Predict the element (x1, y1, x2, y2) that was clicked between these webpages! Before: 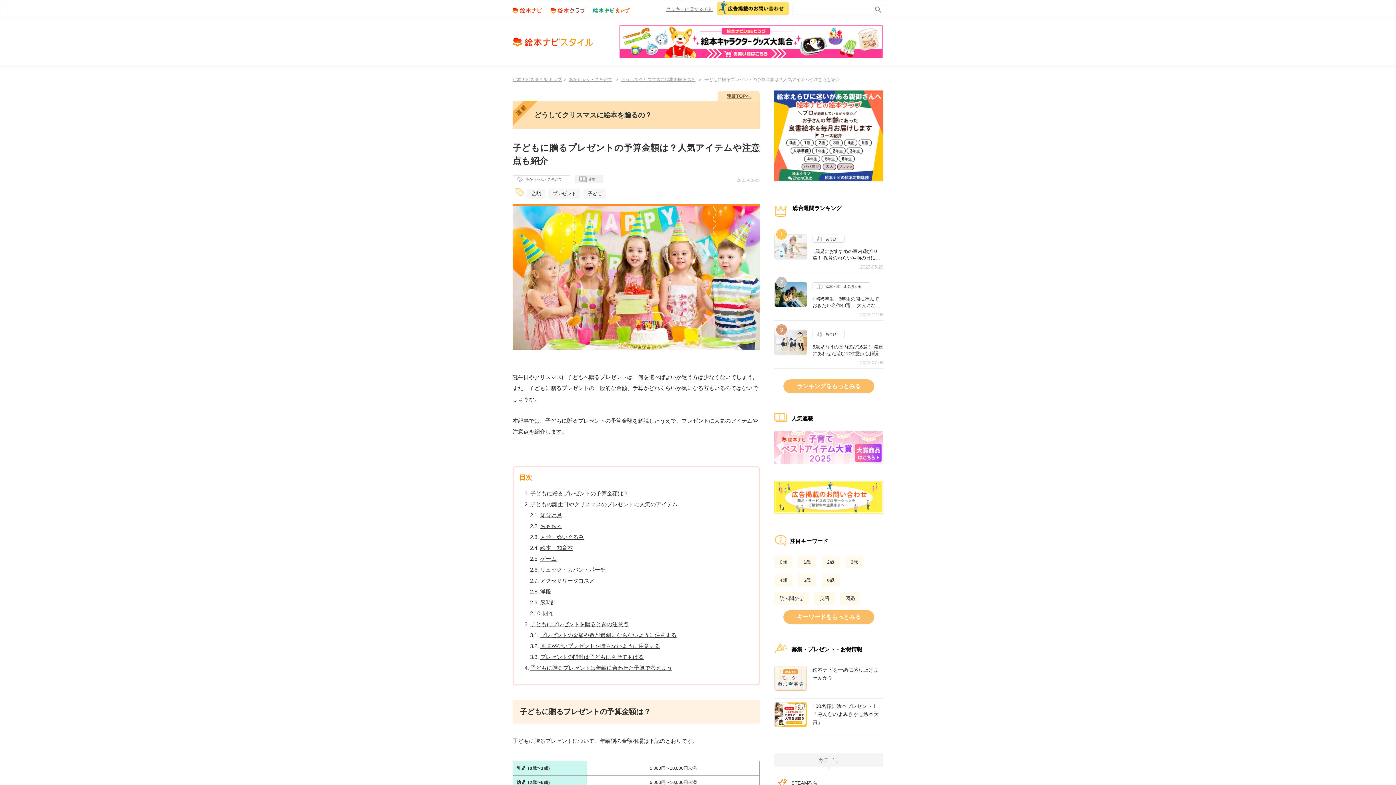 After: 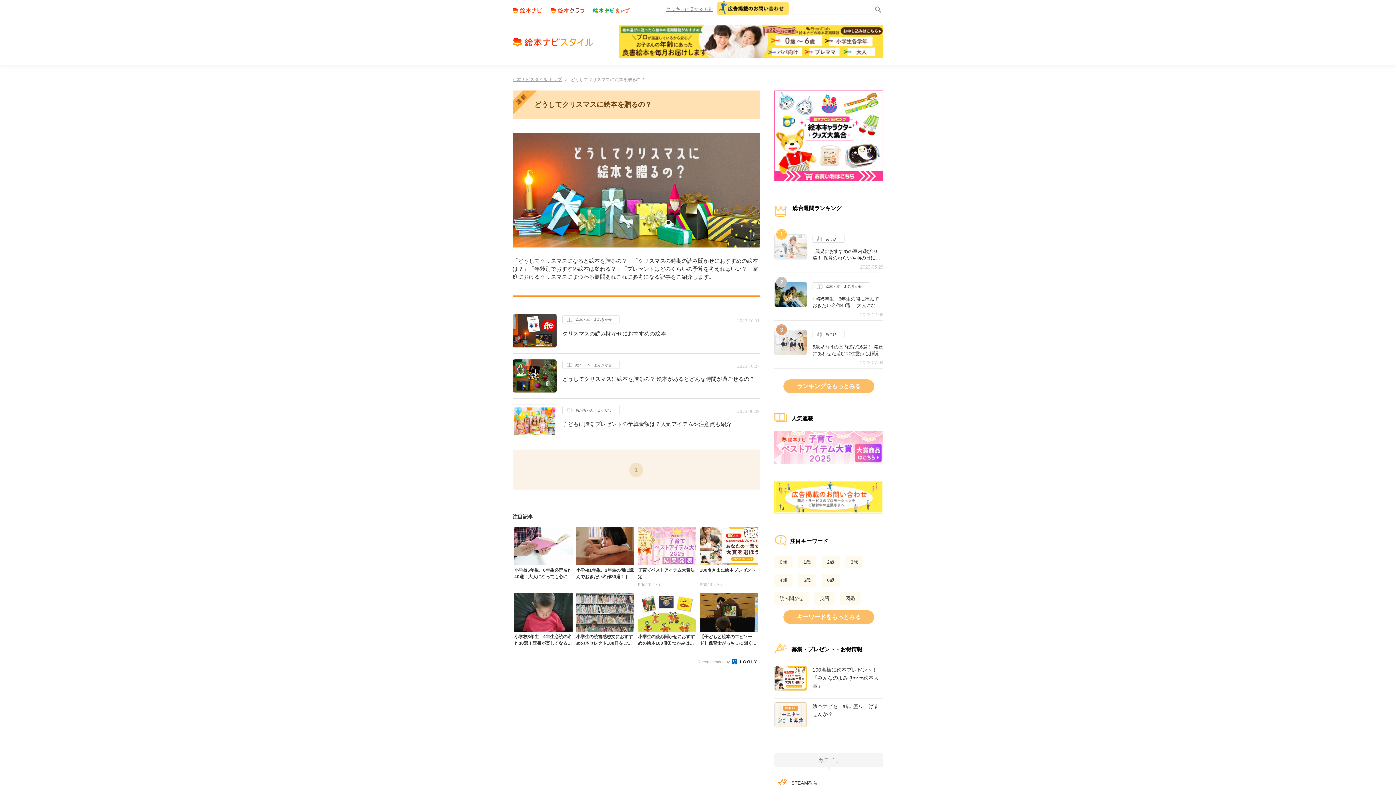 Action: bbox: (621, 77, 695, 82) label: どうしてクリスマスに絵本を贈るの？